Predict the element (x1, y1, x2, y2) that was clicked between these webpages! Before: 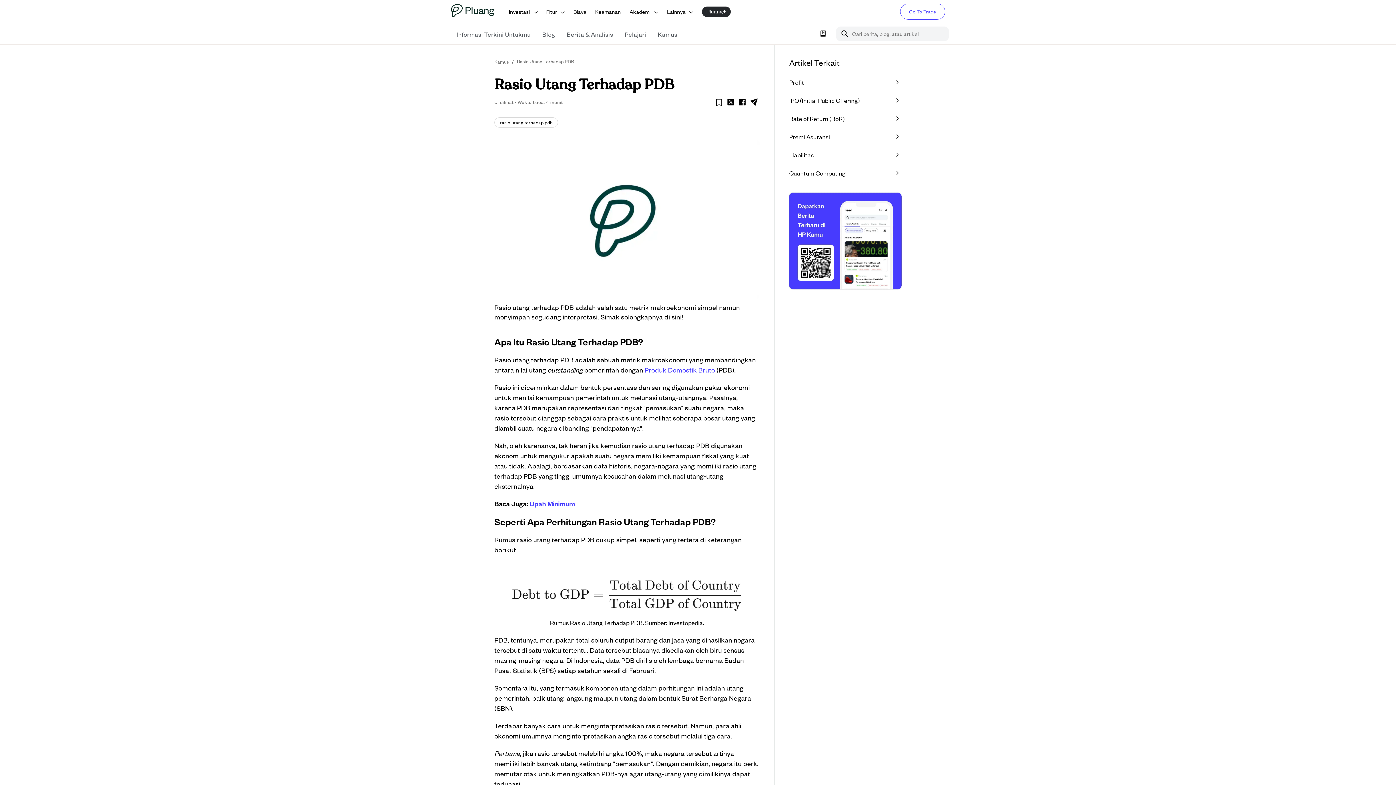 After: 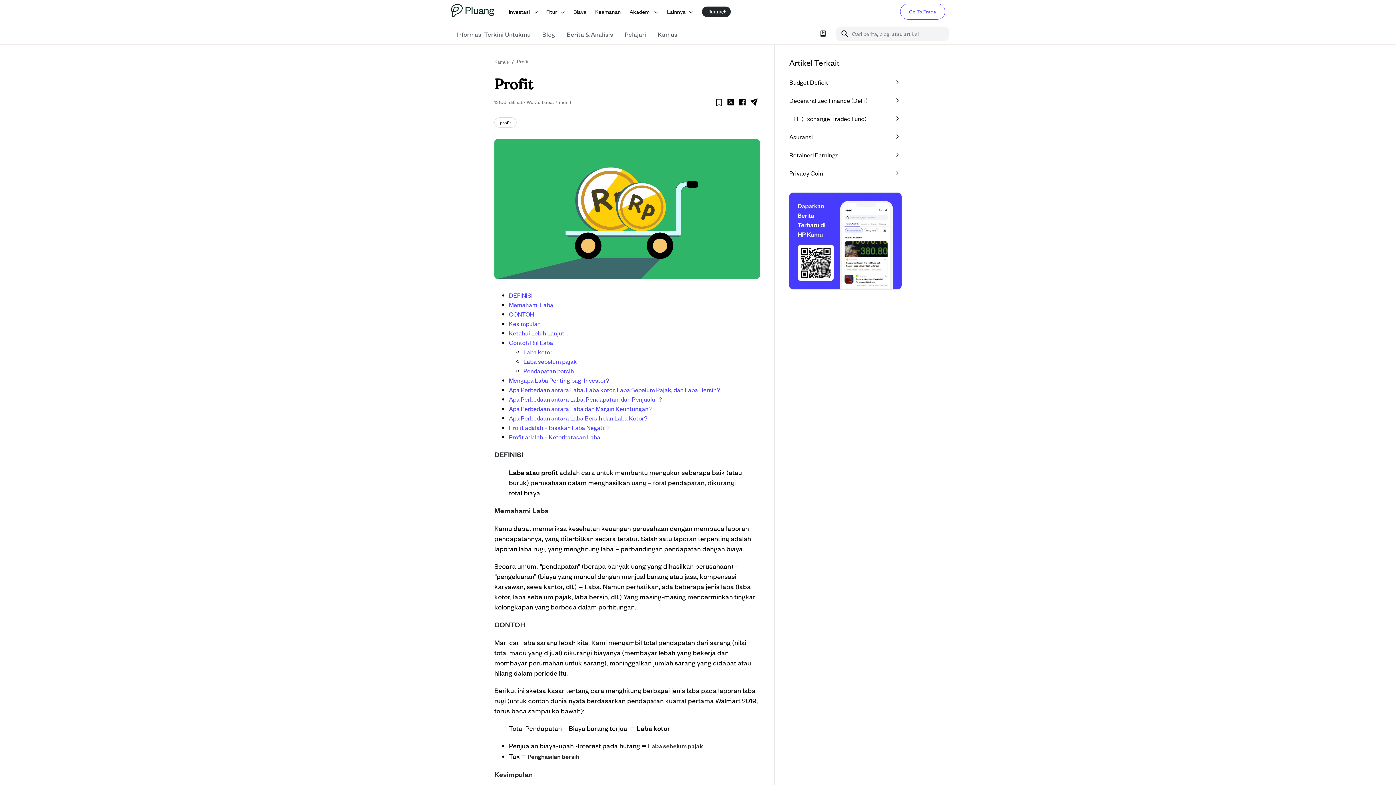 Action: label: Profit bbox: (789, 77, 901, 86)